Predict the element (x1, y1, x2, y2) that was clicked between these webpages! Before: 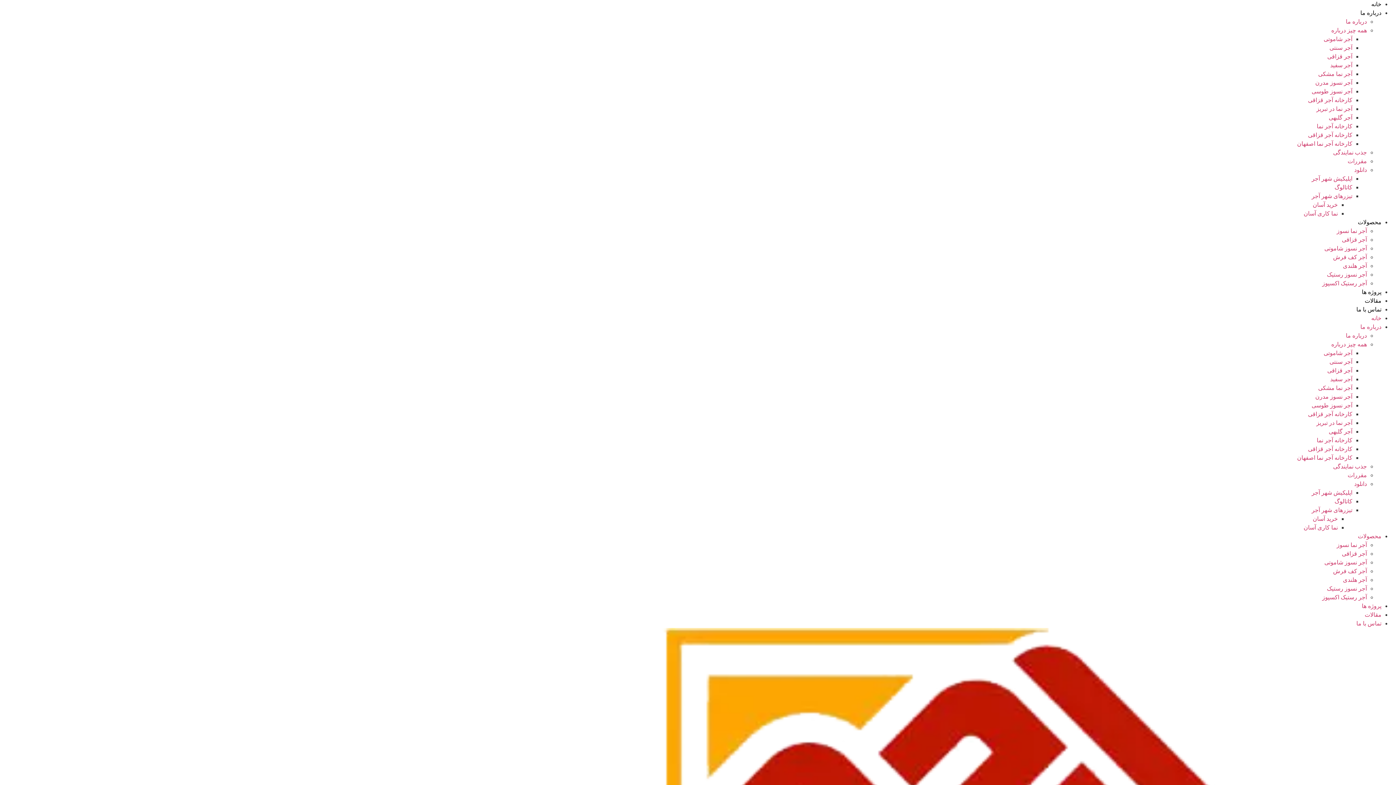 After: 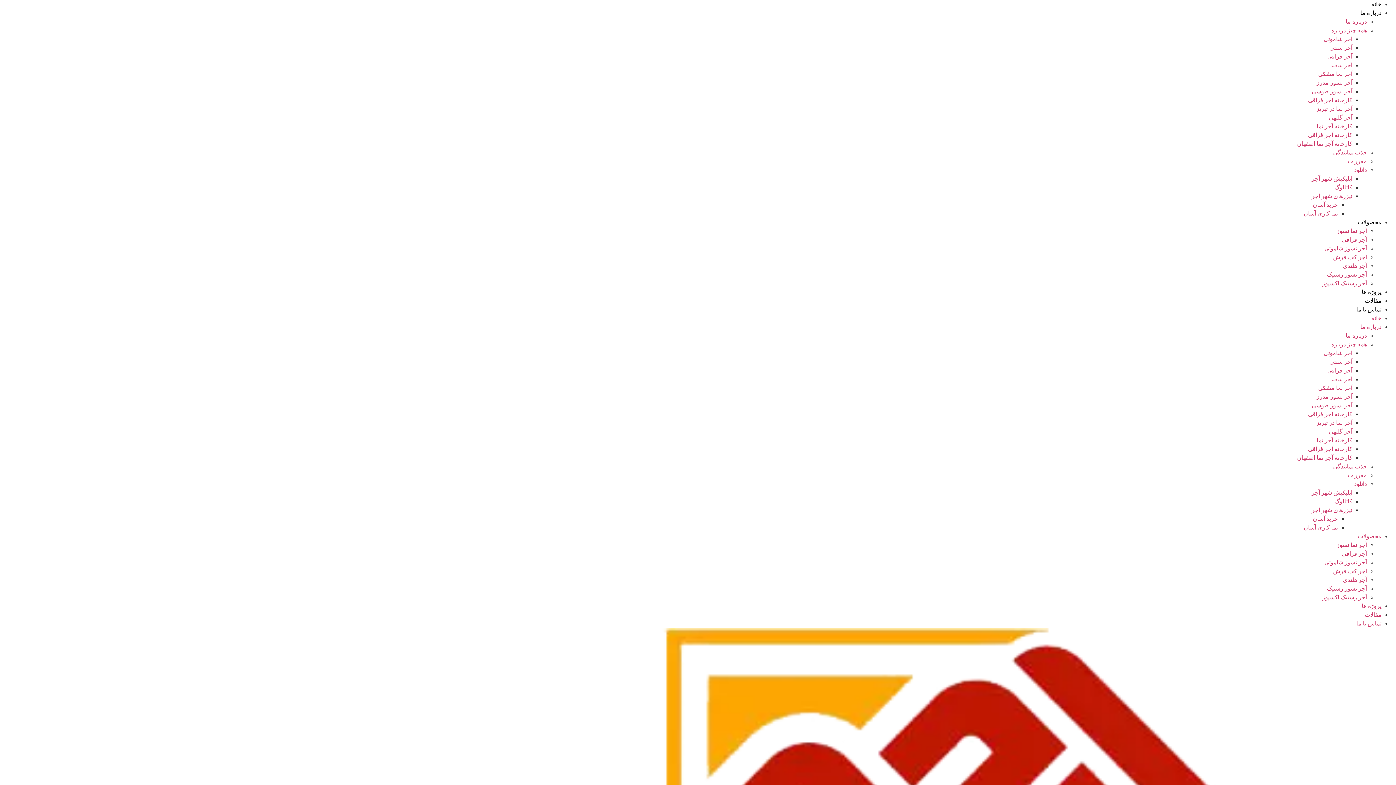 Action: bbox: (1297, 140, 1352, 146) label: کارخانه آجر نما اصفهان